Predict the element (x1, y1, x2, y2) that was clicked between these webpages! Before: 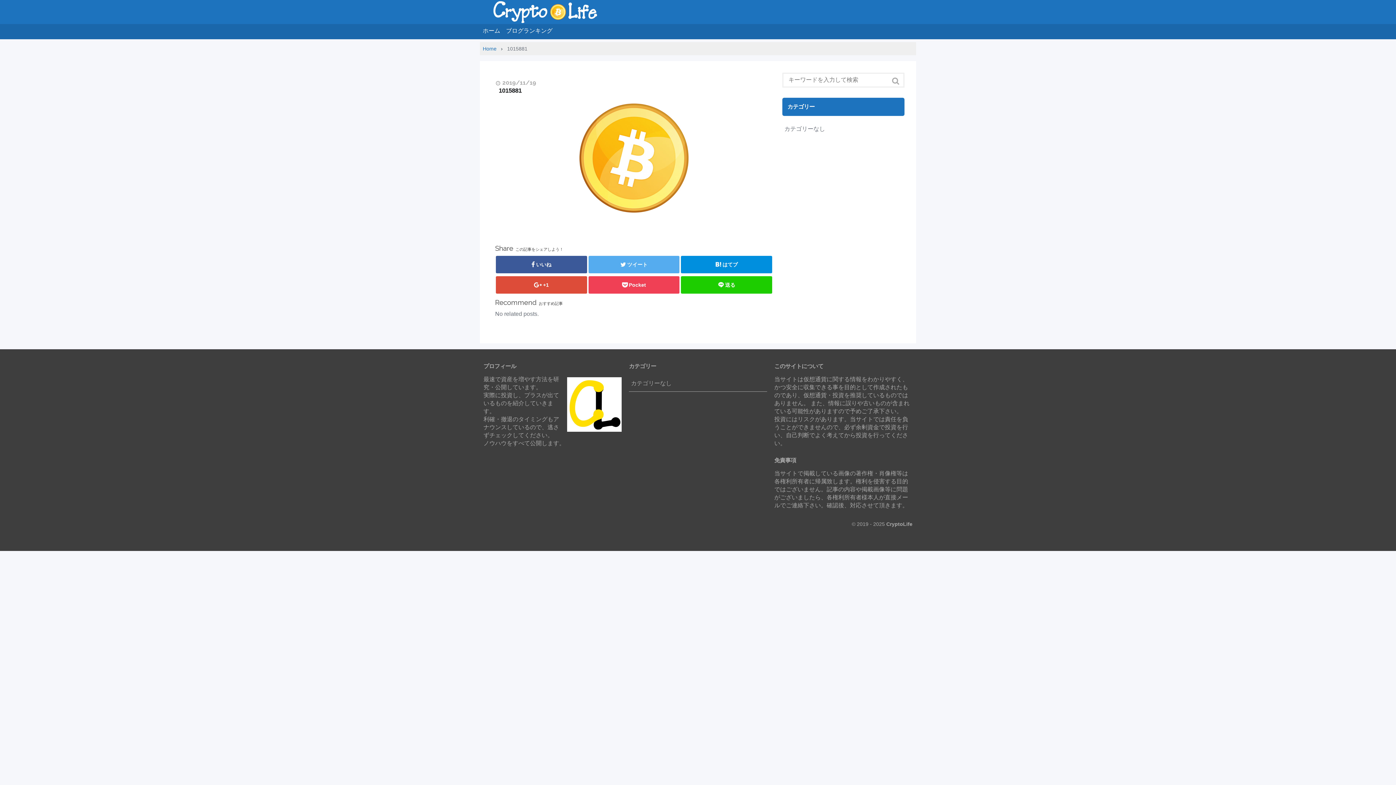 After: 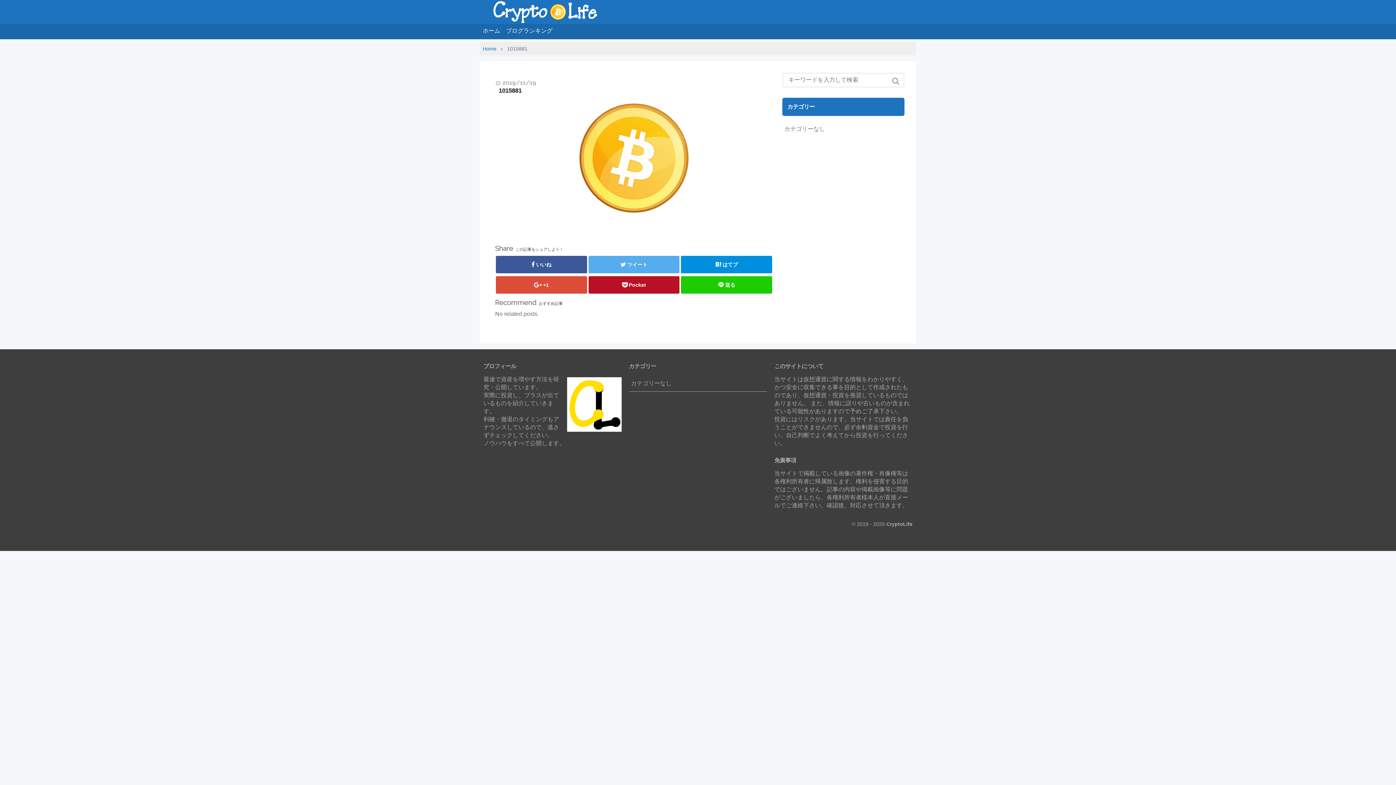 Action: label: Pocket bbox: (588, 276, 679, 293)